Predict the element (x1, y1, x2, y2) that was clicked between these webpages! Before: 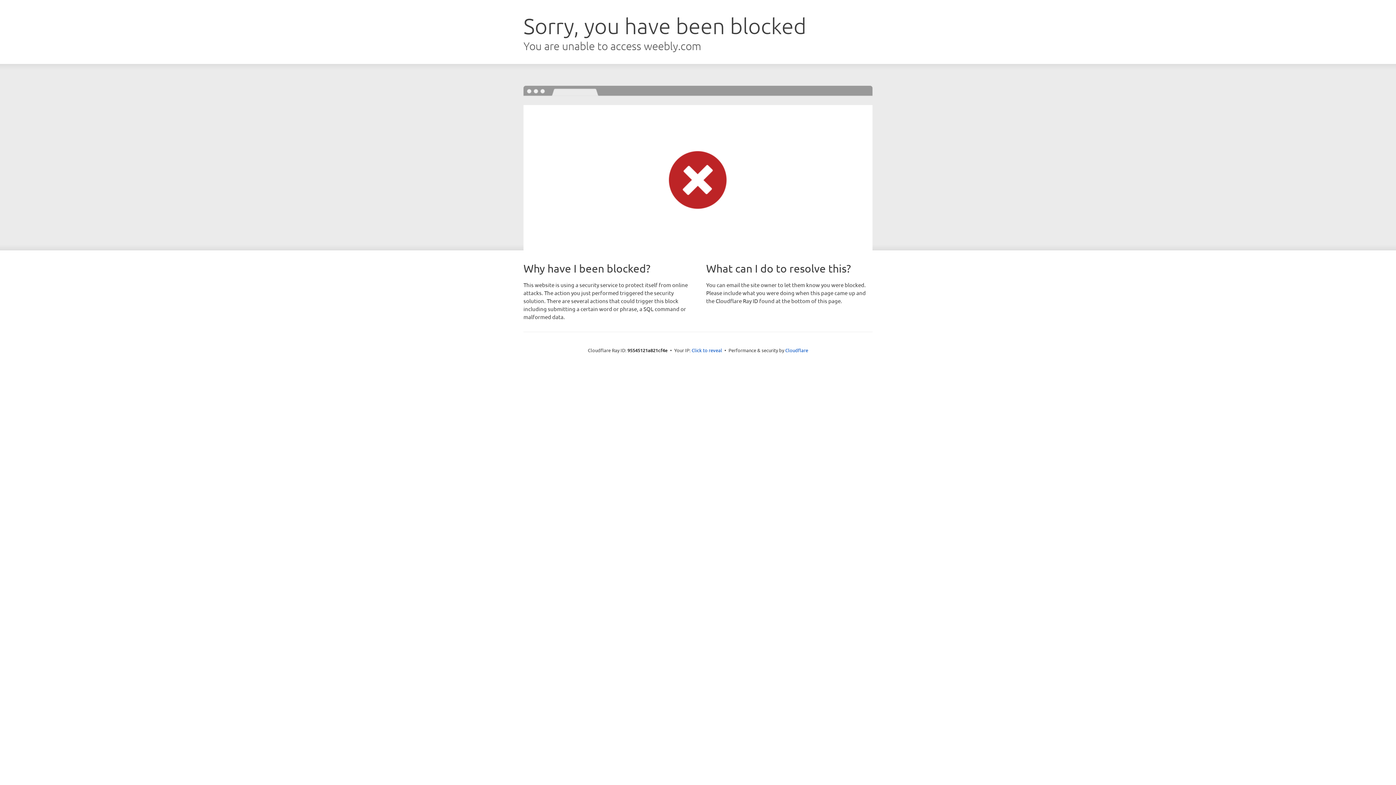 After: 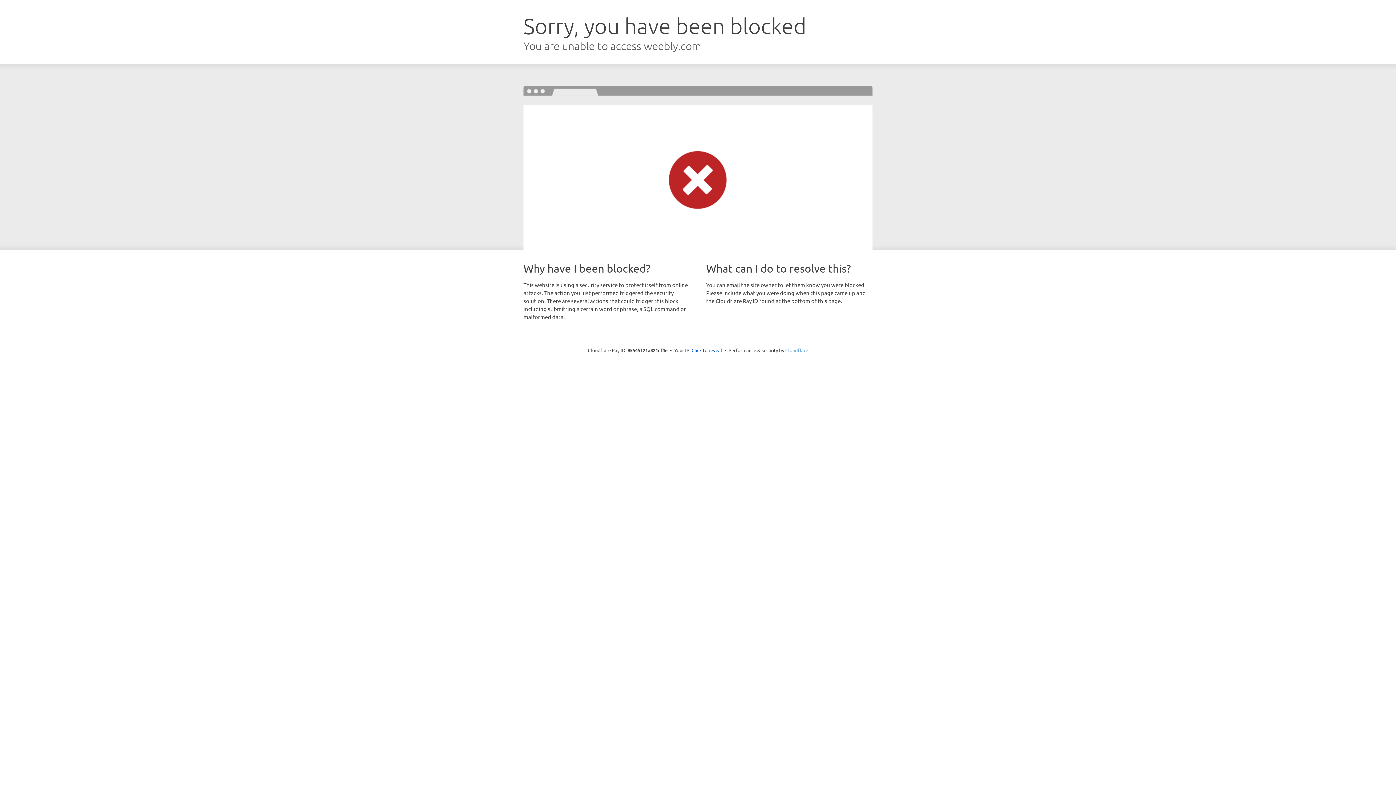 Action: bbox: (785, 347, 808, 353) label: Cloudflare